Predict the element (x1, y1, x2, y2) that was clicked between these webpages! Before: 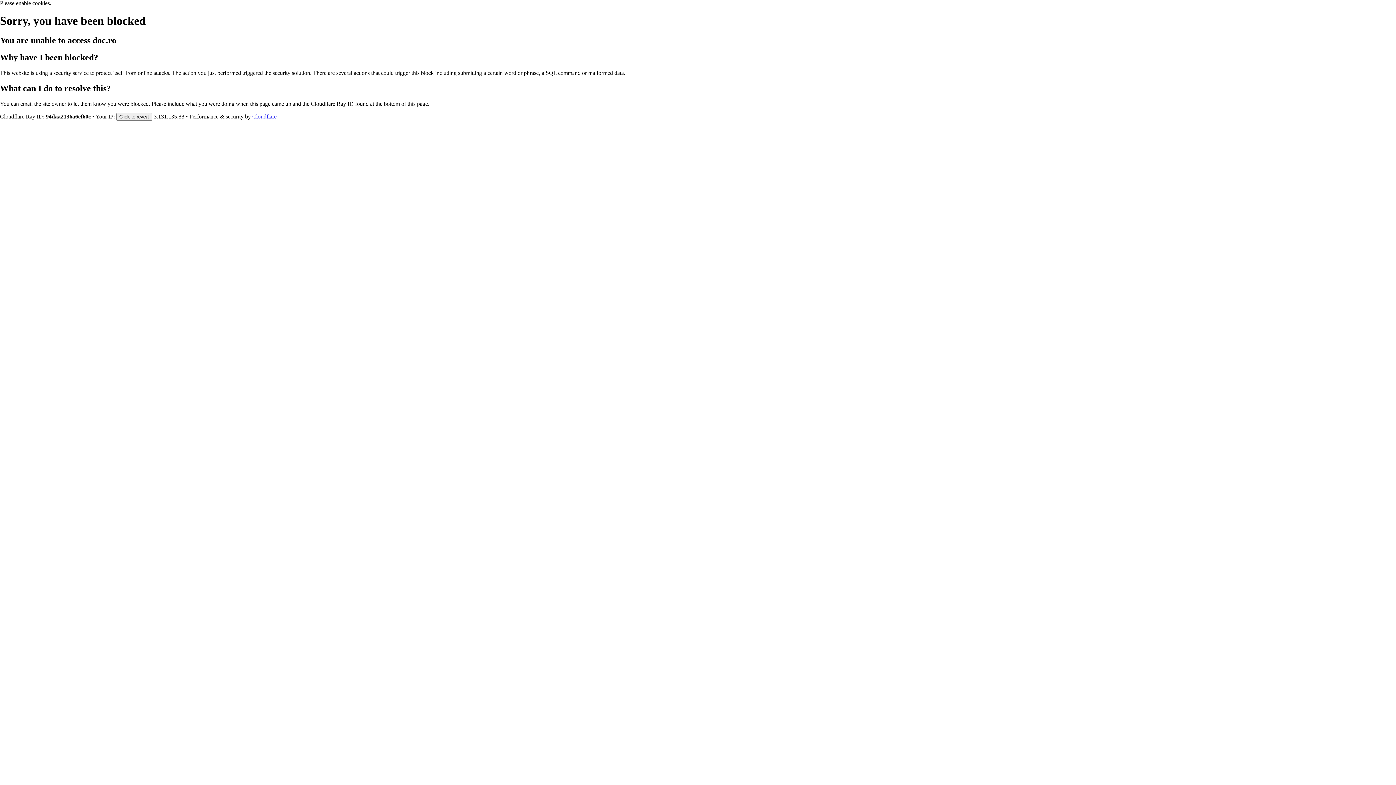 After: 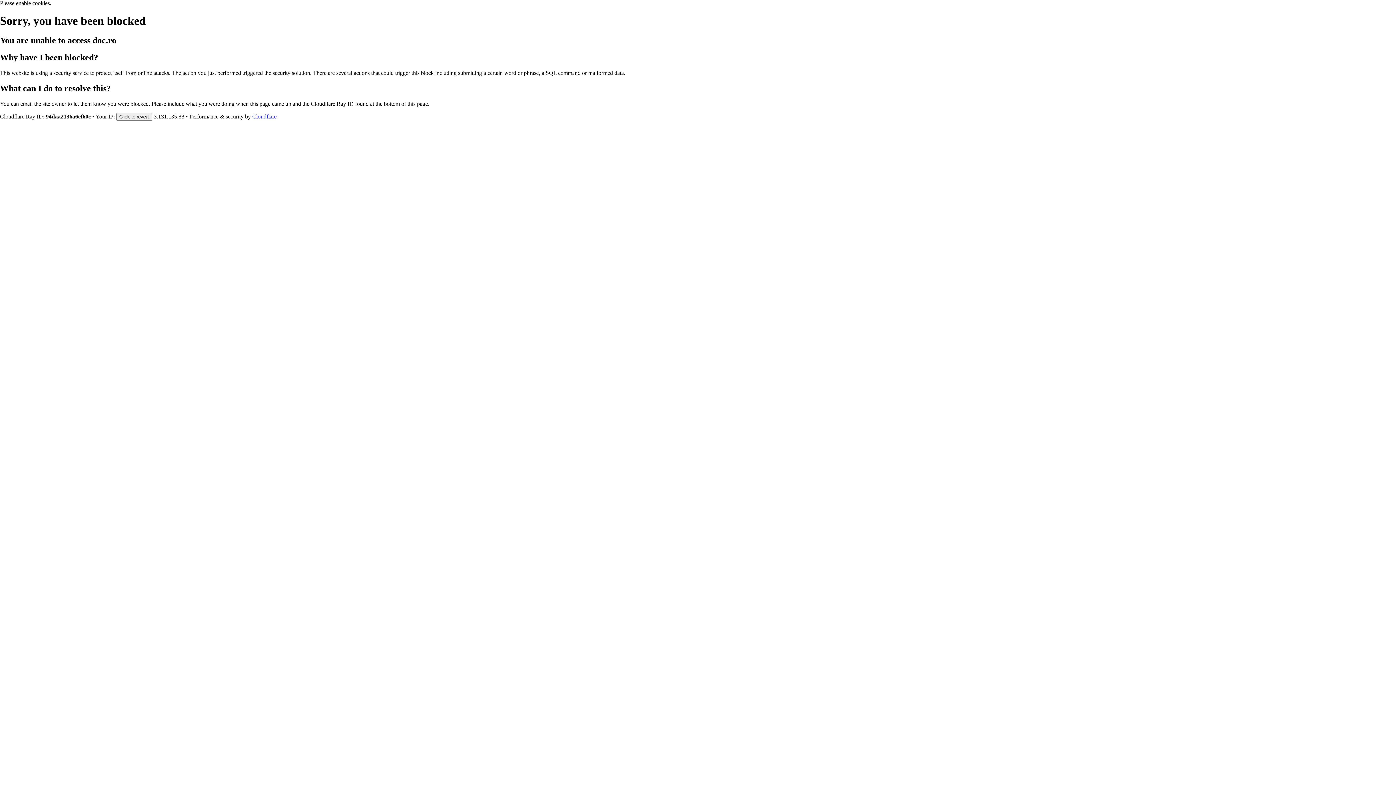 Action: label: Cloudflare bbox: (252, 113, 276, 119)